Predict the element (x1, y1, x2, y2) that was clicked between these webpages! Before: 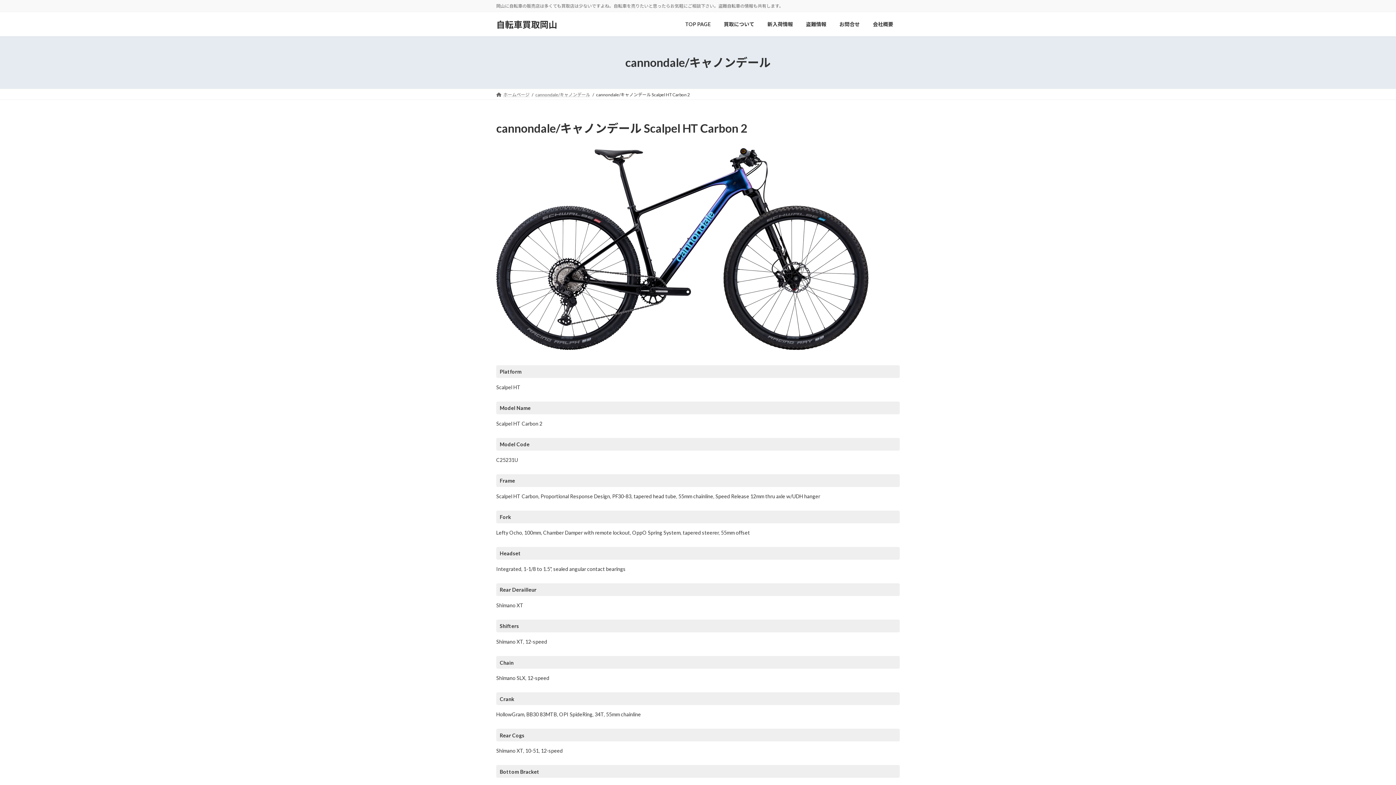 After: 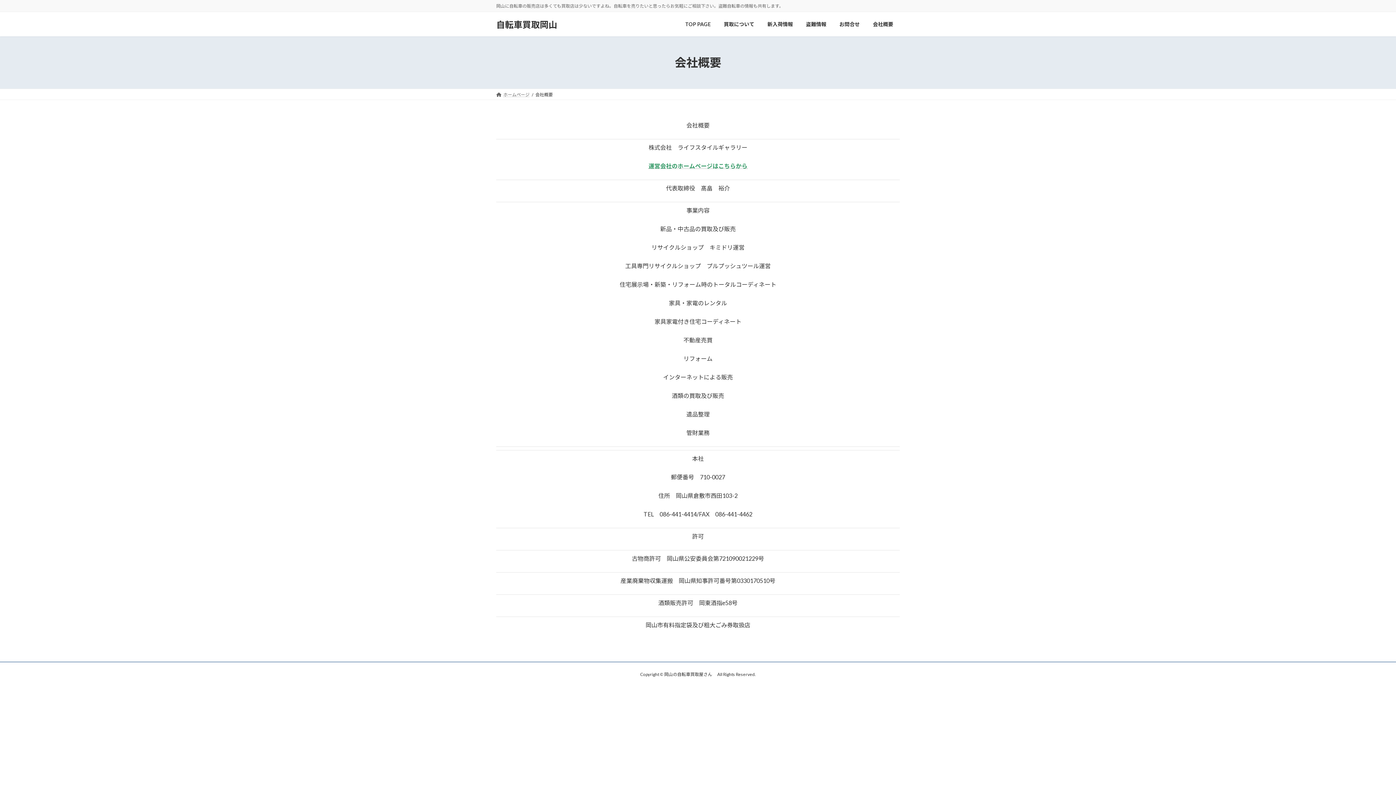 Action: bbox: (866, 15, 900, 32) label: 会社概要